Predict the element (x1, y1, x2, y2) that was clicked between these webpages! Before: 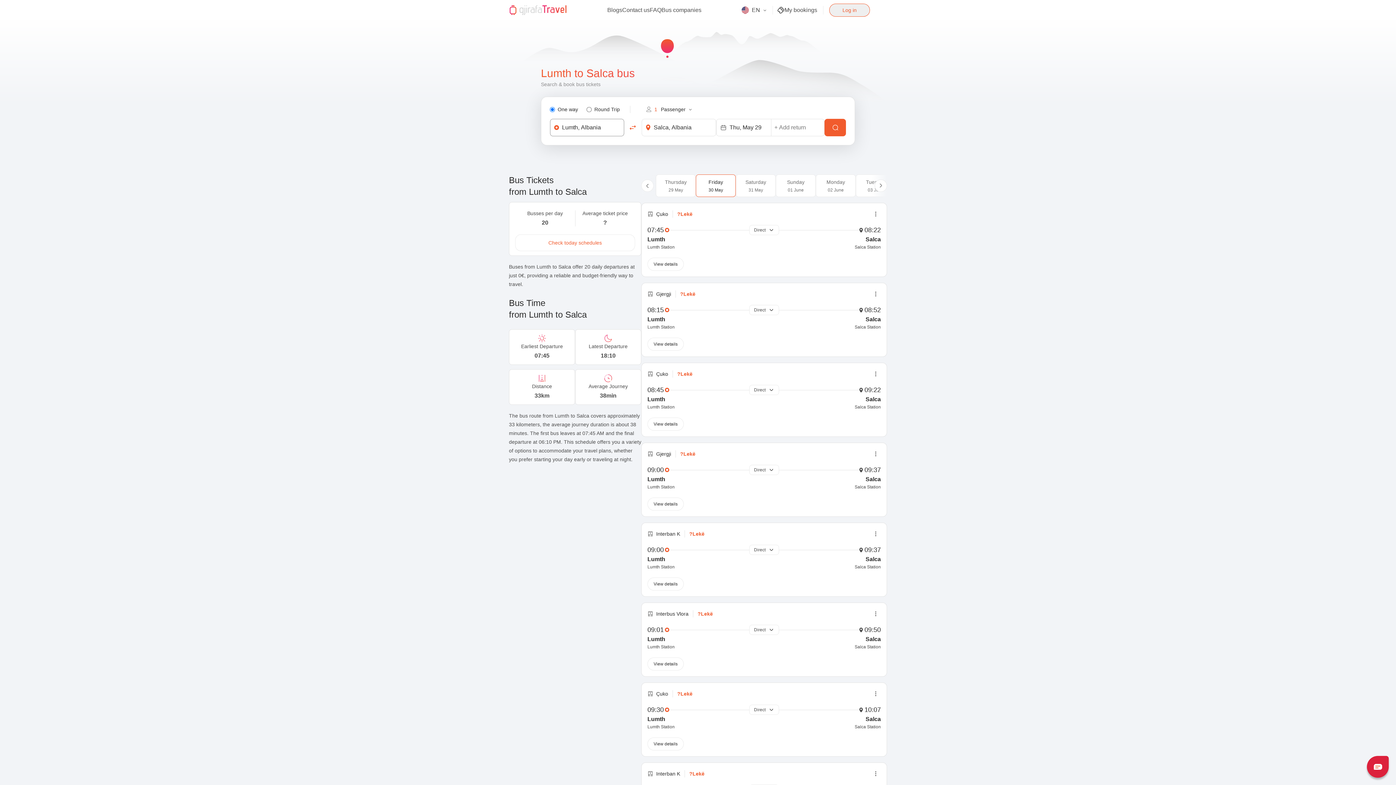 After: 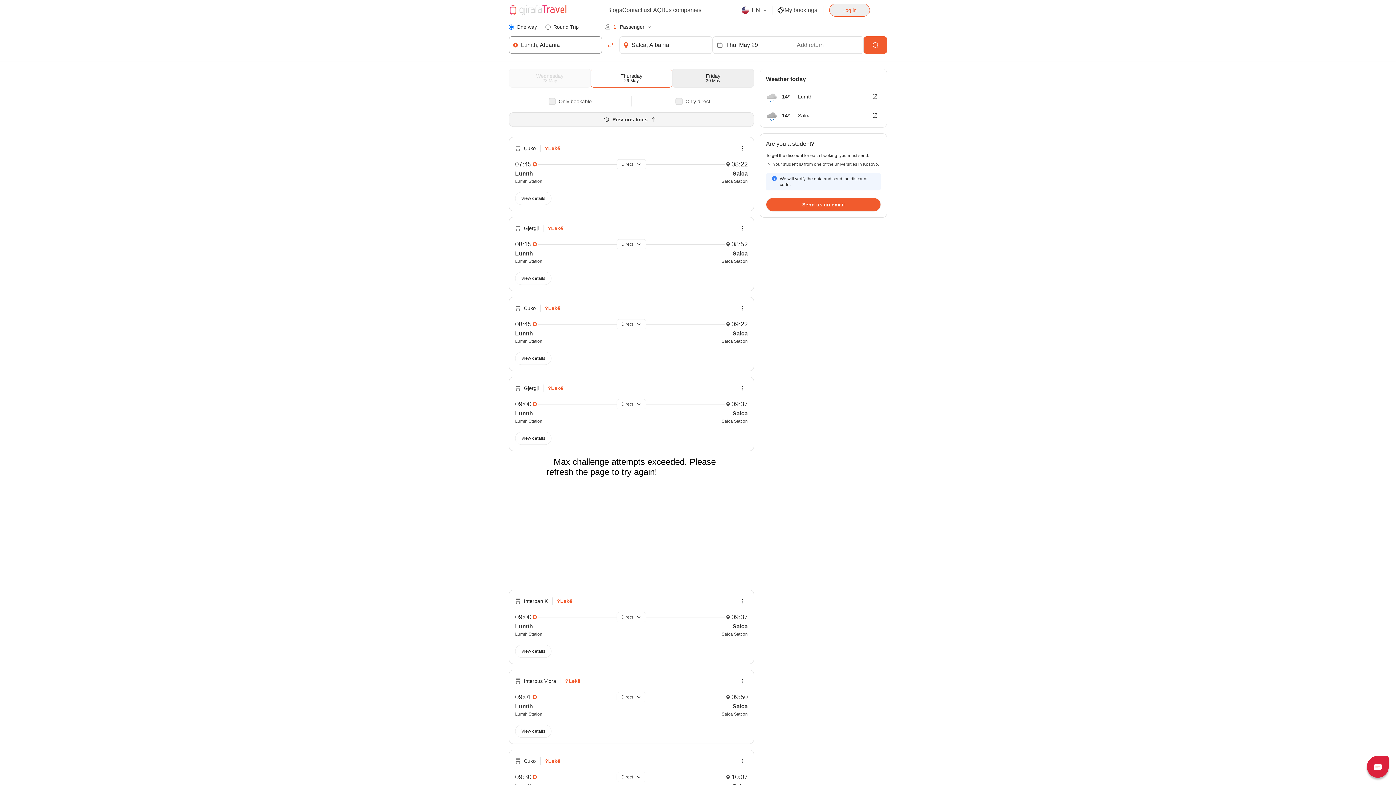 Action: label: Today schedules bbox: (515, 234, 635, 251)